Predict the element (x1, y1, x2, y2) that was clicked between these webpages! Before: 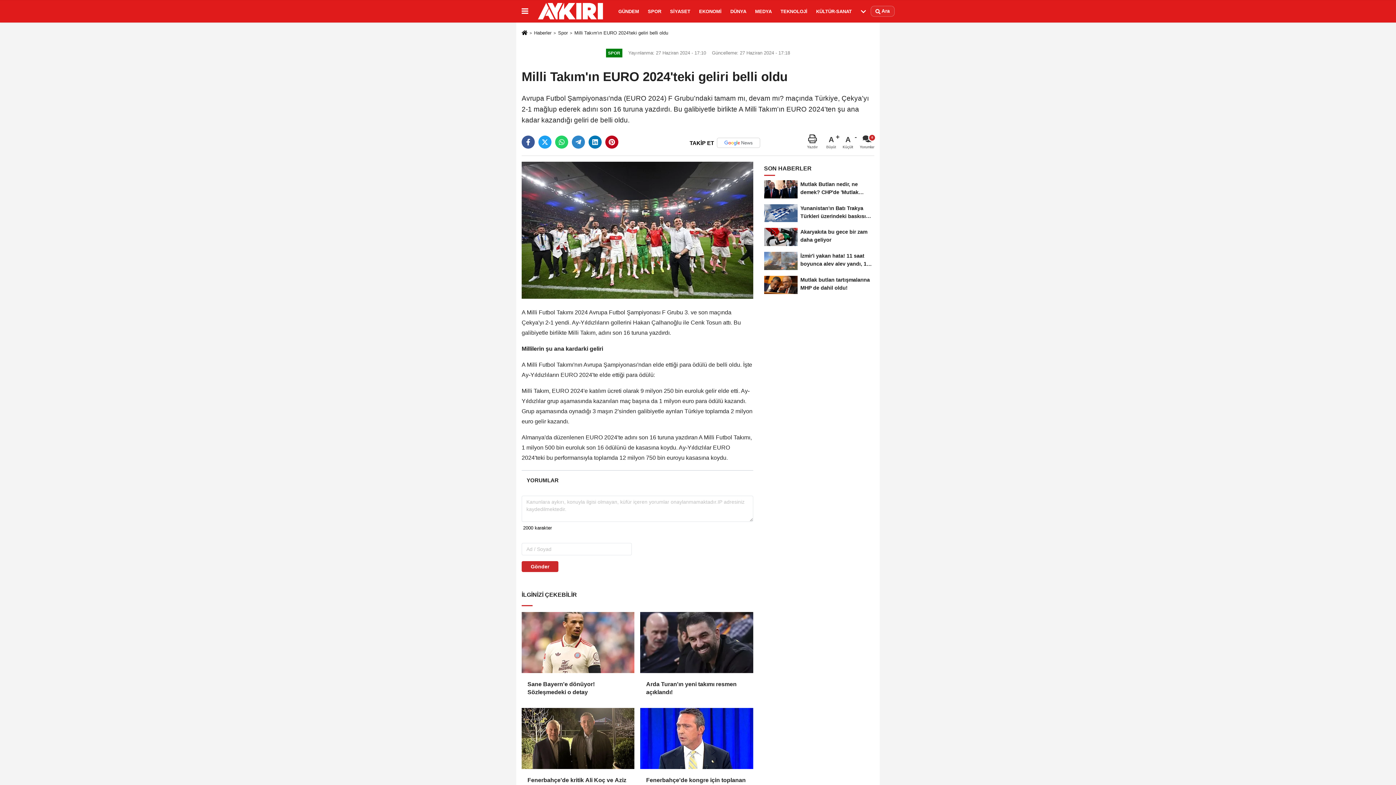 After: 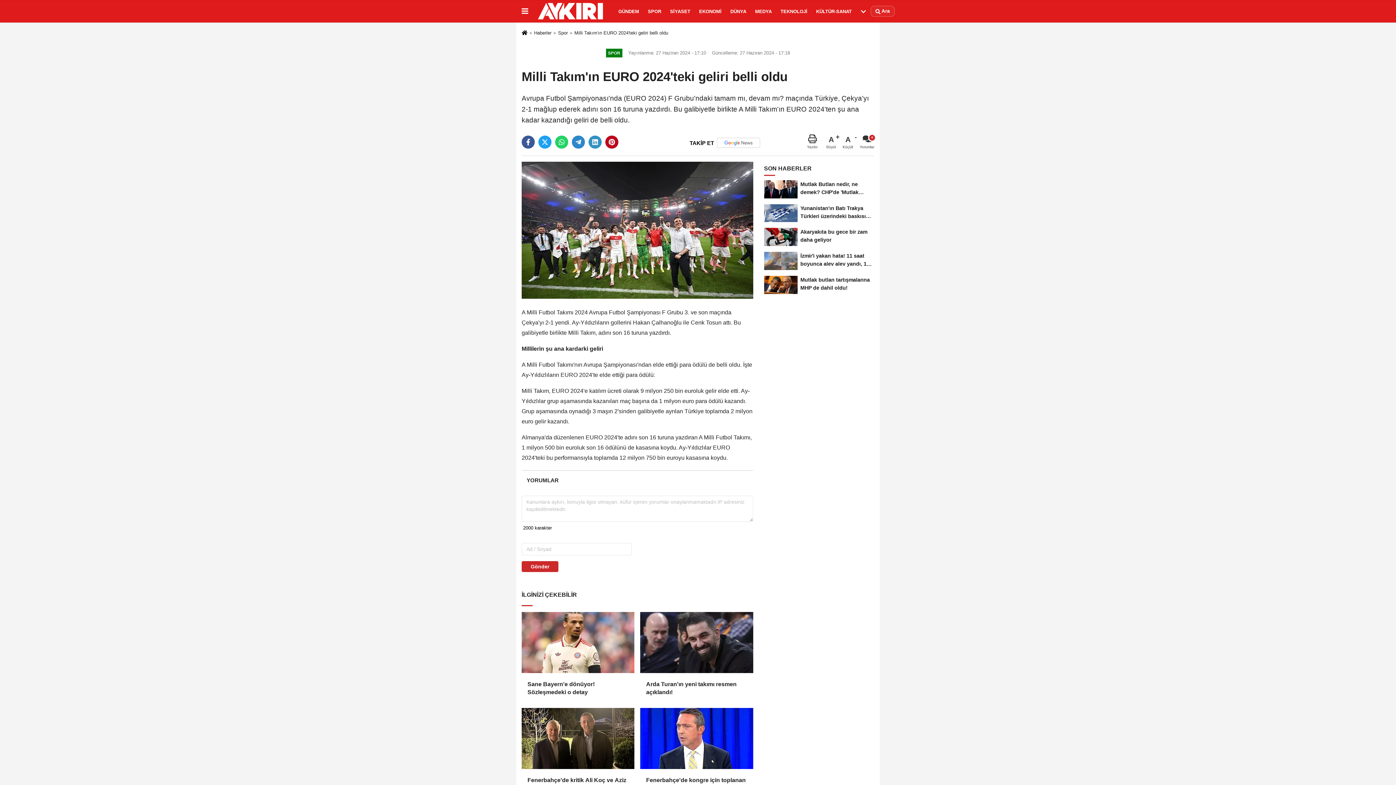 Action: bbox: (588, 135, 601, 148)